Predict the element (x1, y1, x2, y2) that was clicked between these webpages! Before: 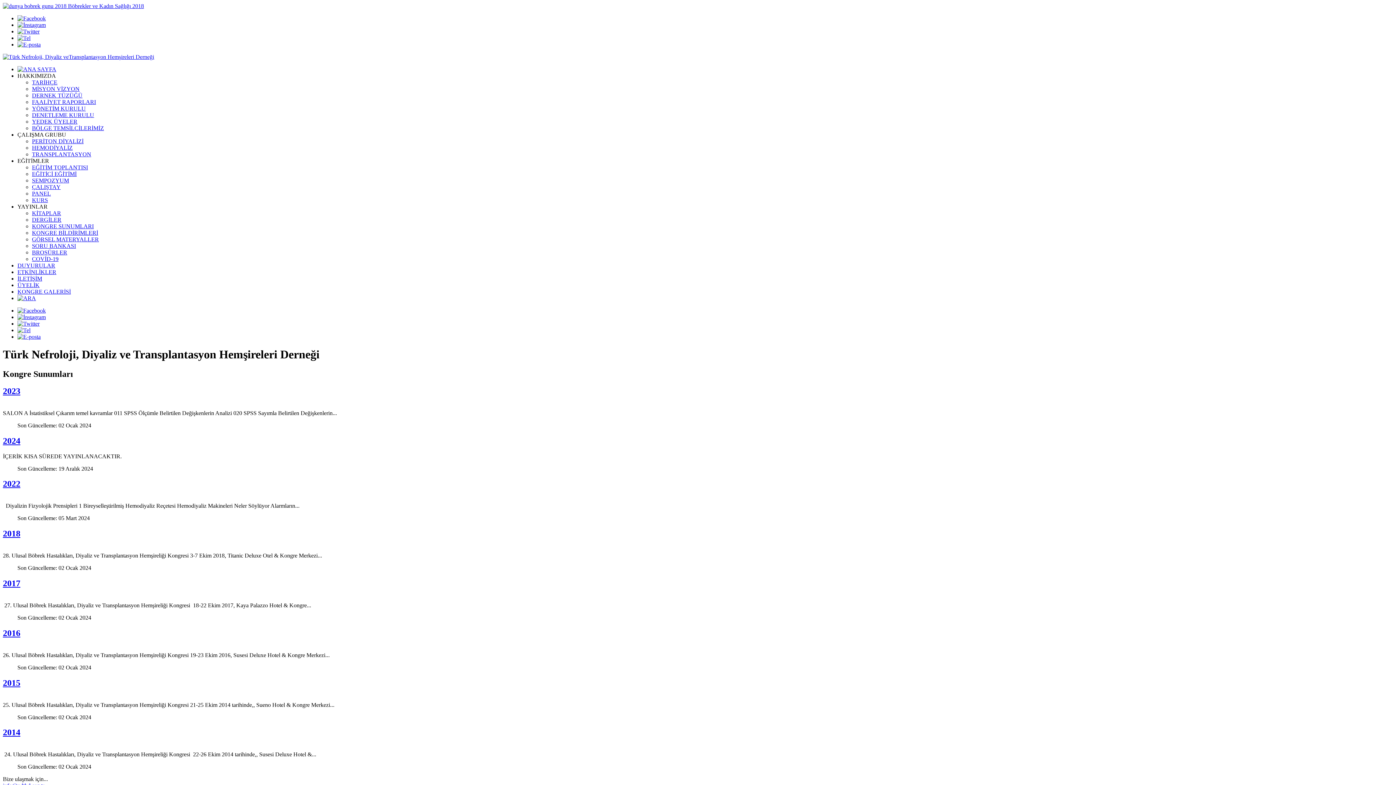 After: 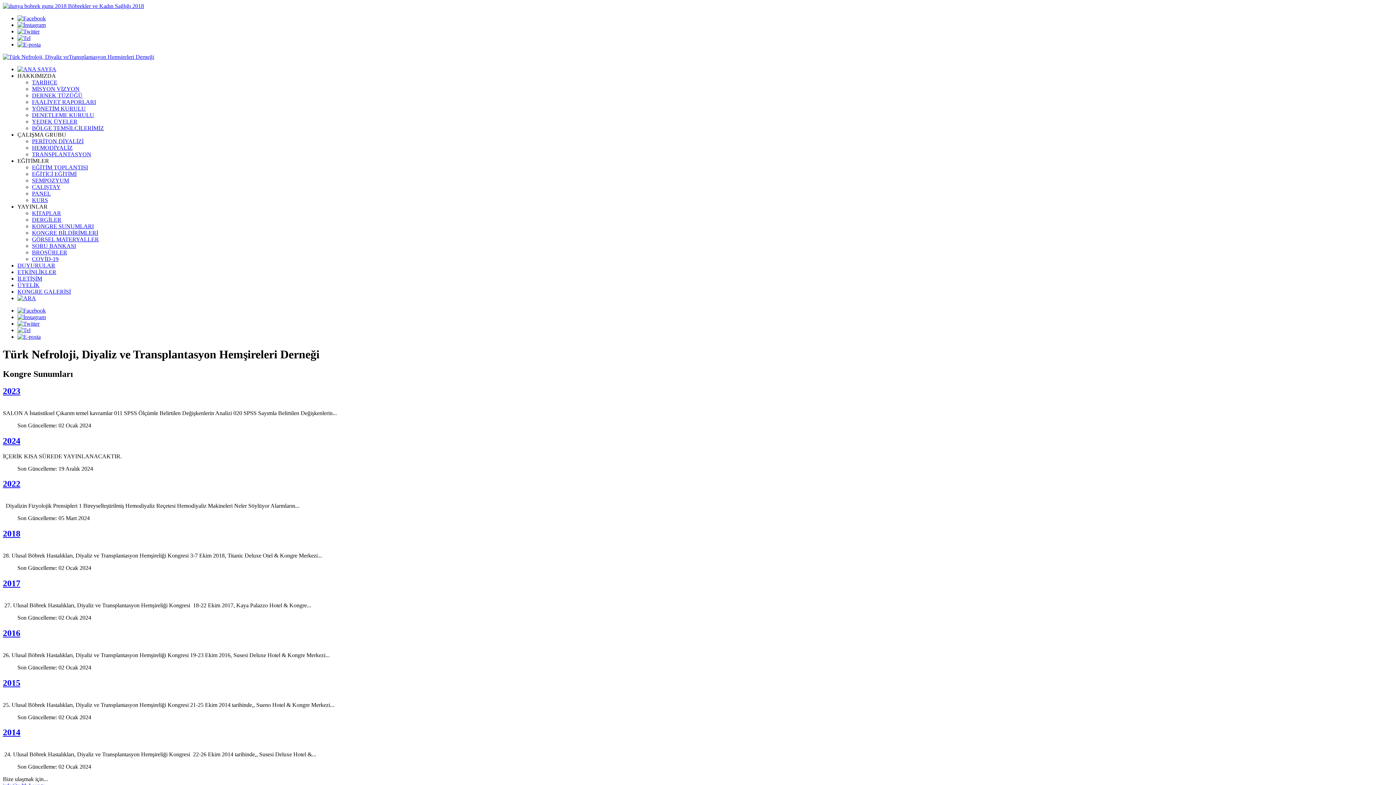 Action: bbox: (17, 333, 40, 340)